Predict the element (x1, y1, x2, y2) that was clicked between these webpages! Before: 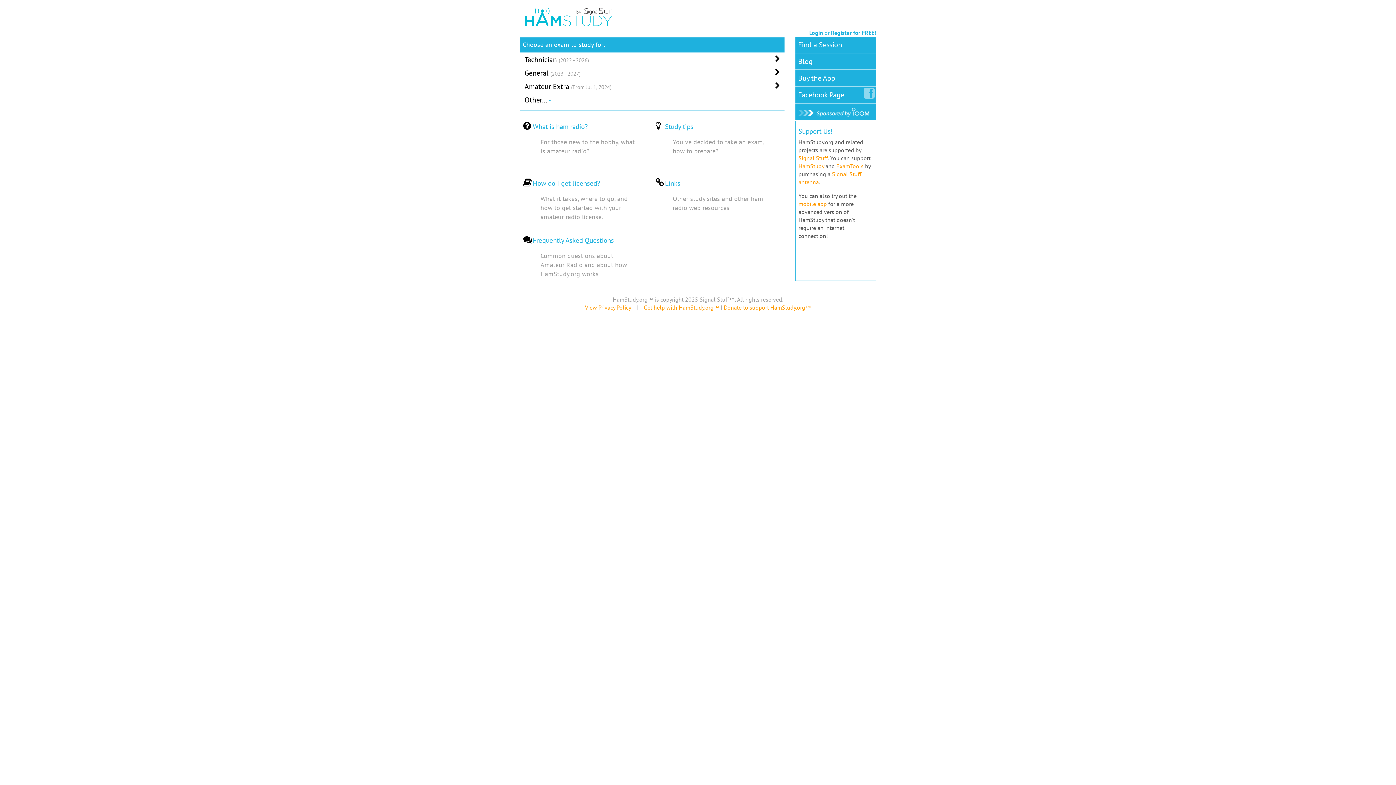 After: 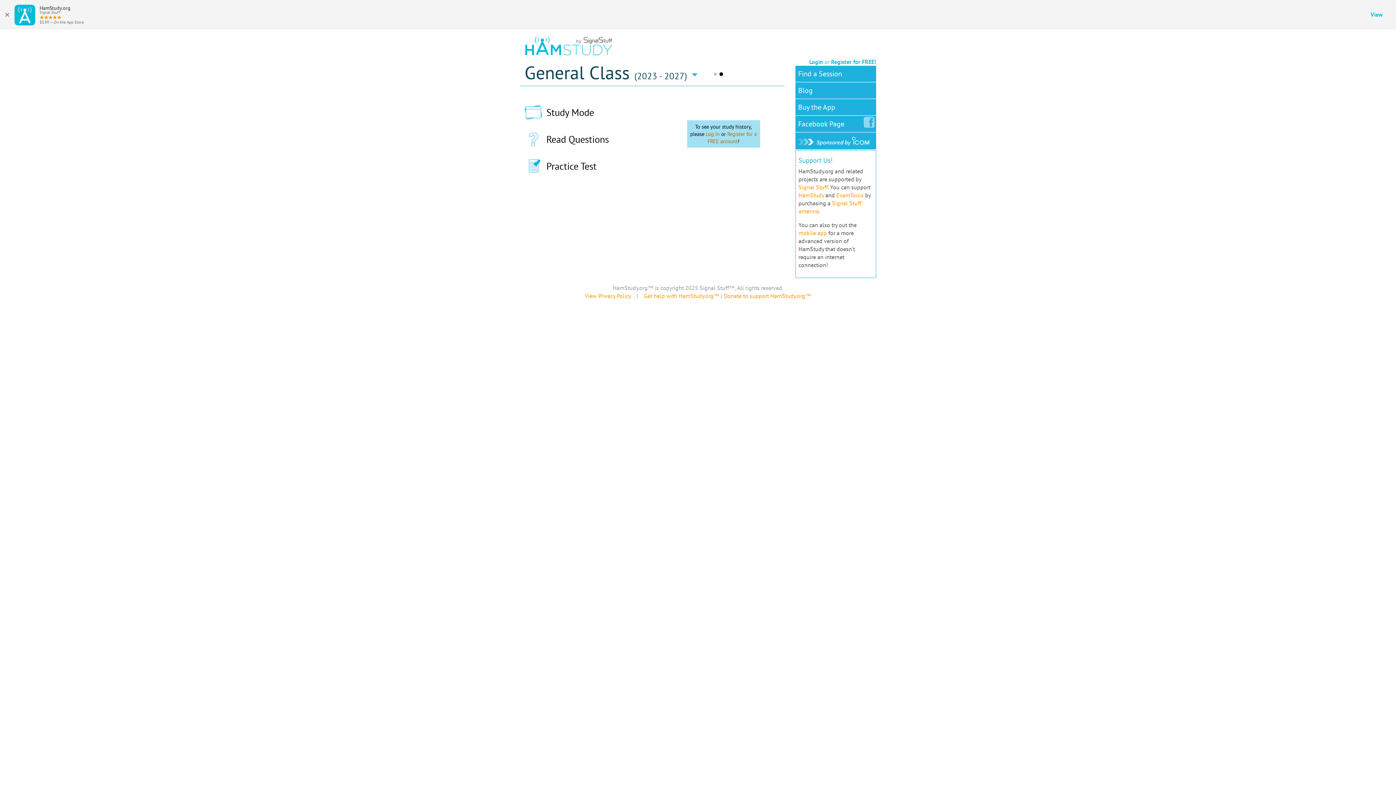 Action: label: General (2023 - 2027) bbox: (520, 66, 784, 78)